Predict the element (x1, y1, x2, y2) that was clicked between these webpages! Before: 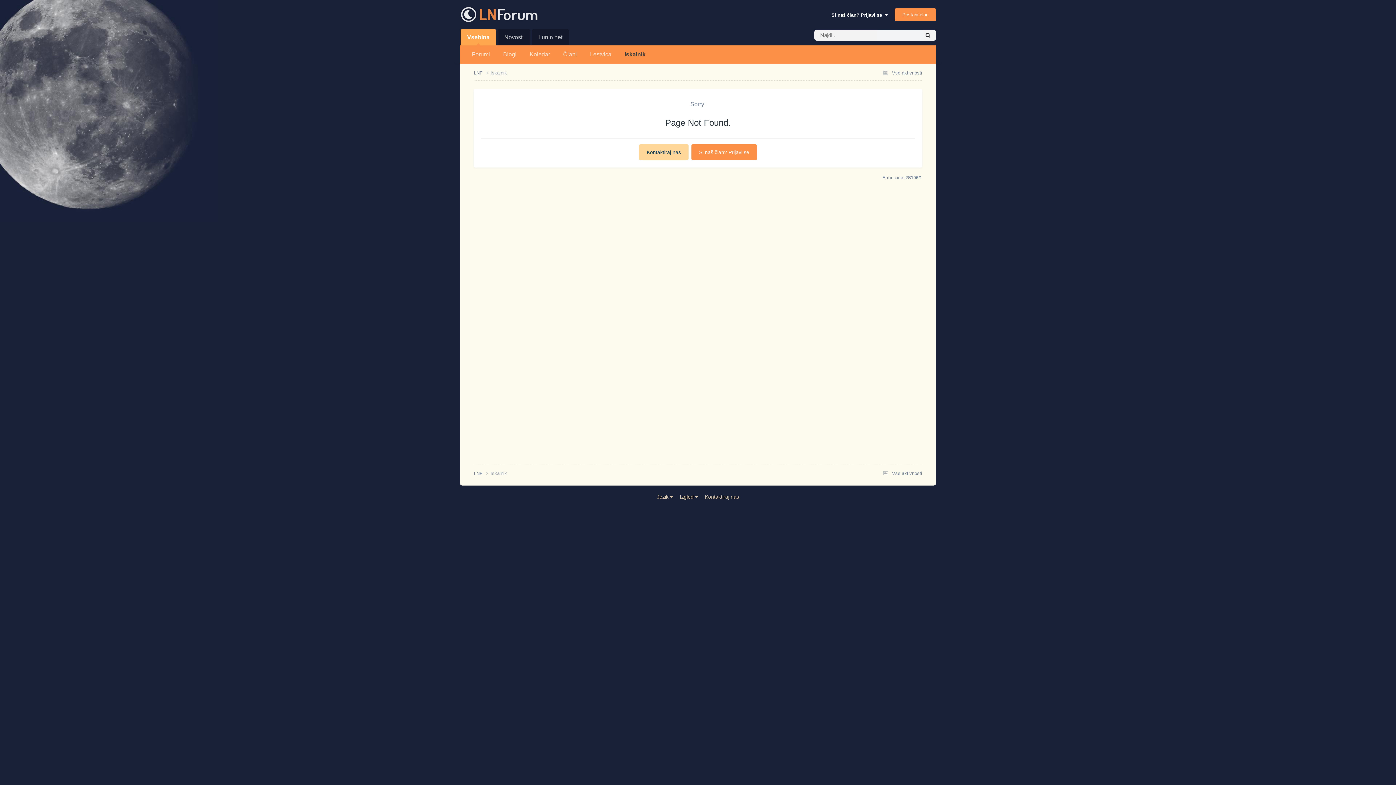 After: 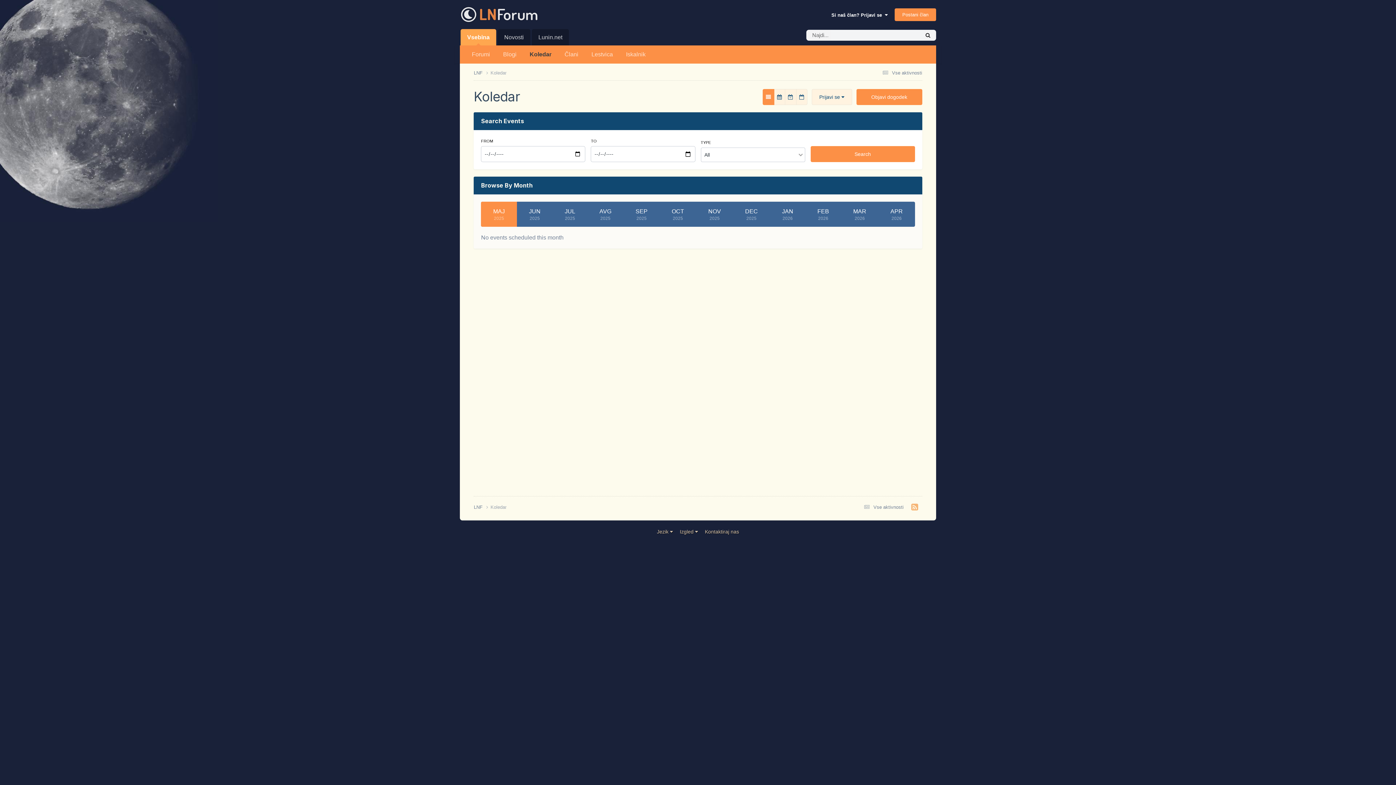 Action: label: Koledar bbox: (523, 45, 556, 63)